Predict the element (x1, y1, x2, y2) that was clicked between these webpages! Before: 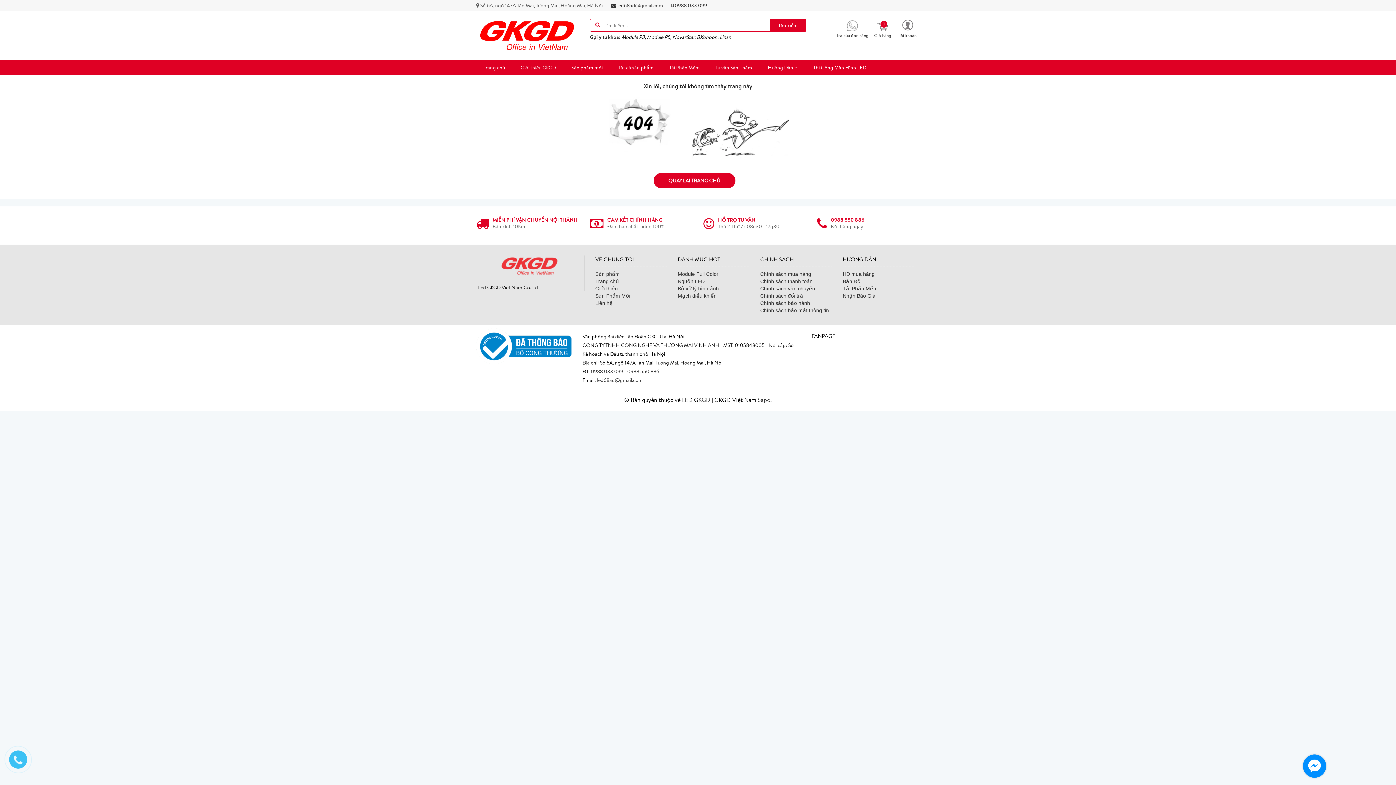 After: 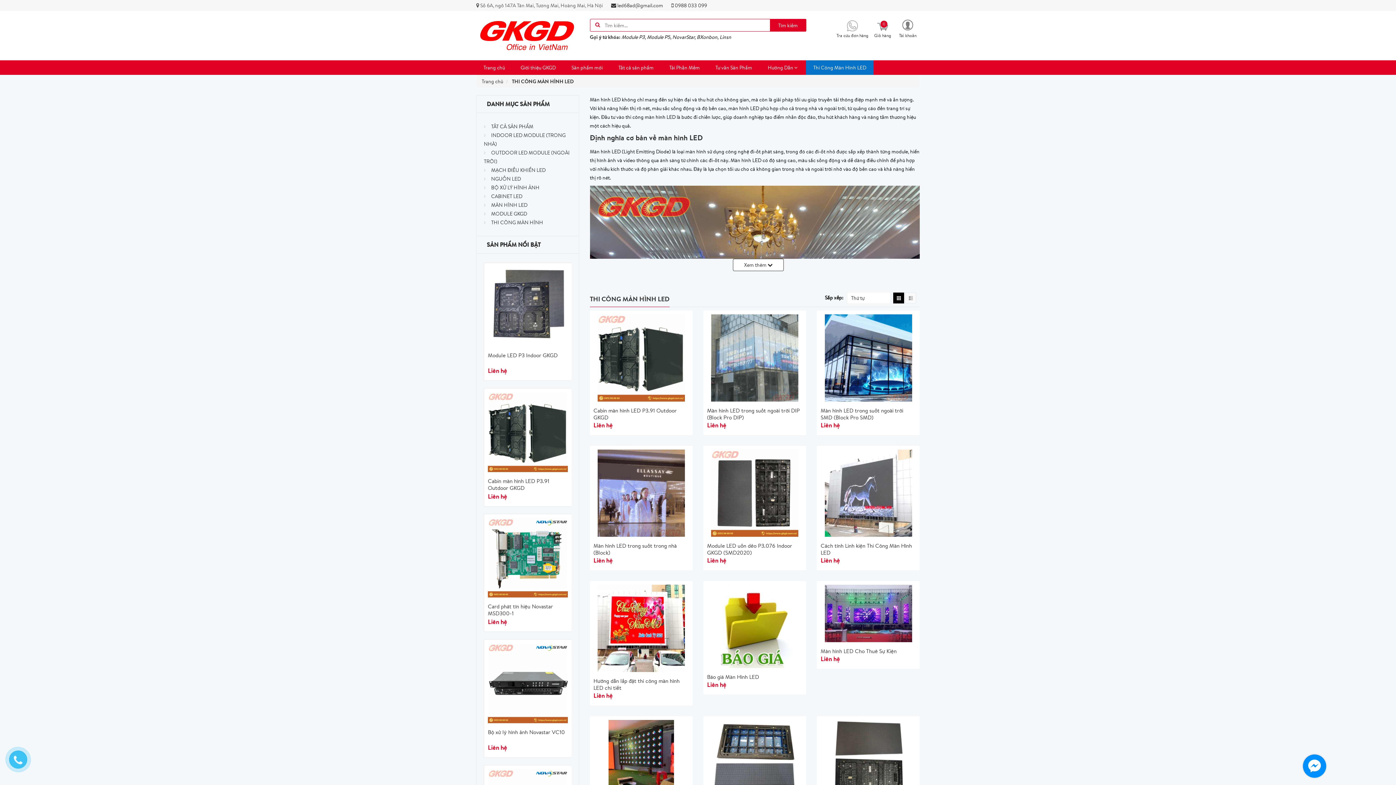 Action: bbox: (806, 60, 873, 74) label: Thi Công Màn Hình LED